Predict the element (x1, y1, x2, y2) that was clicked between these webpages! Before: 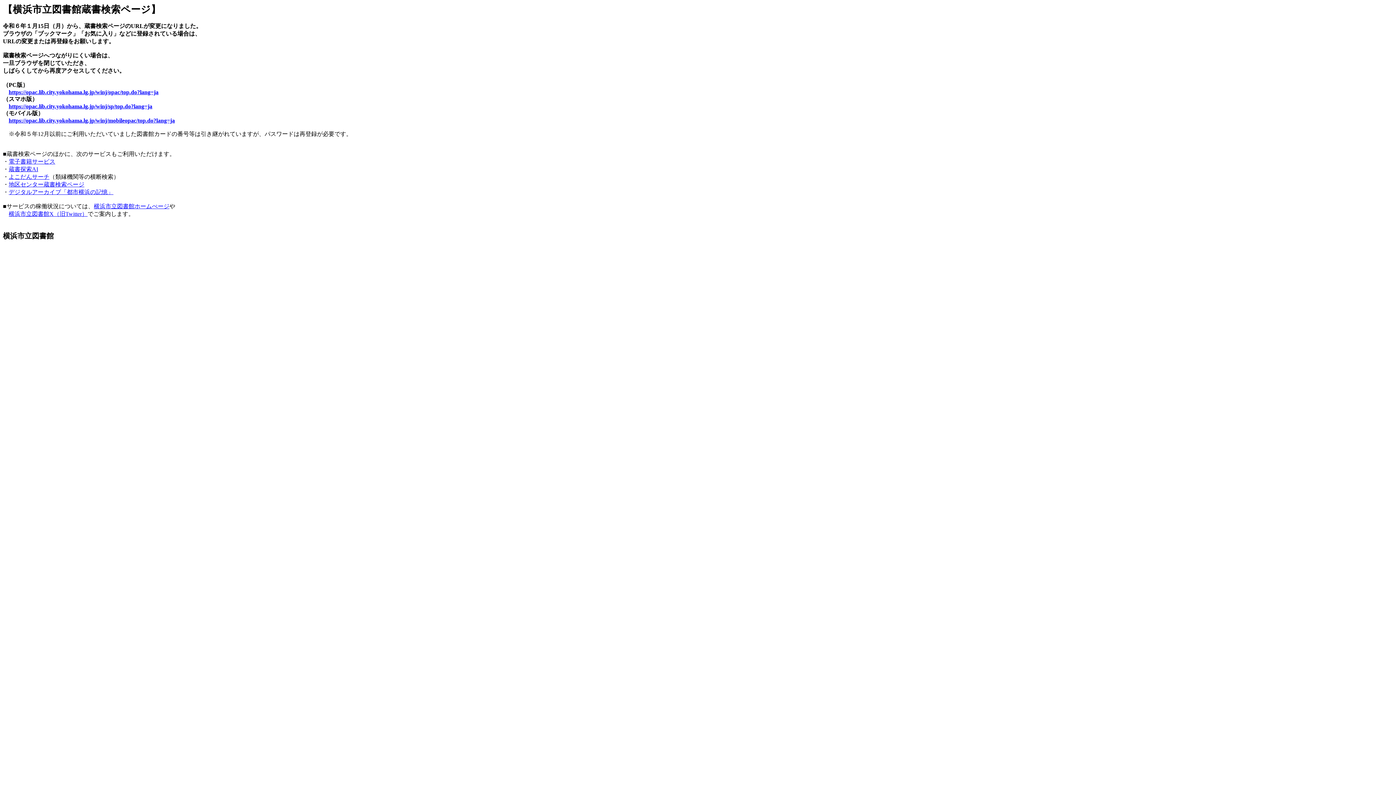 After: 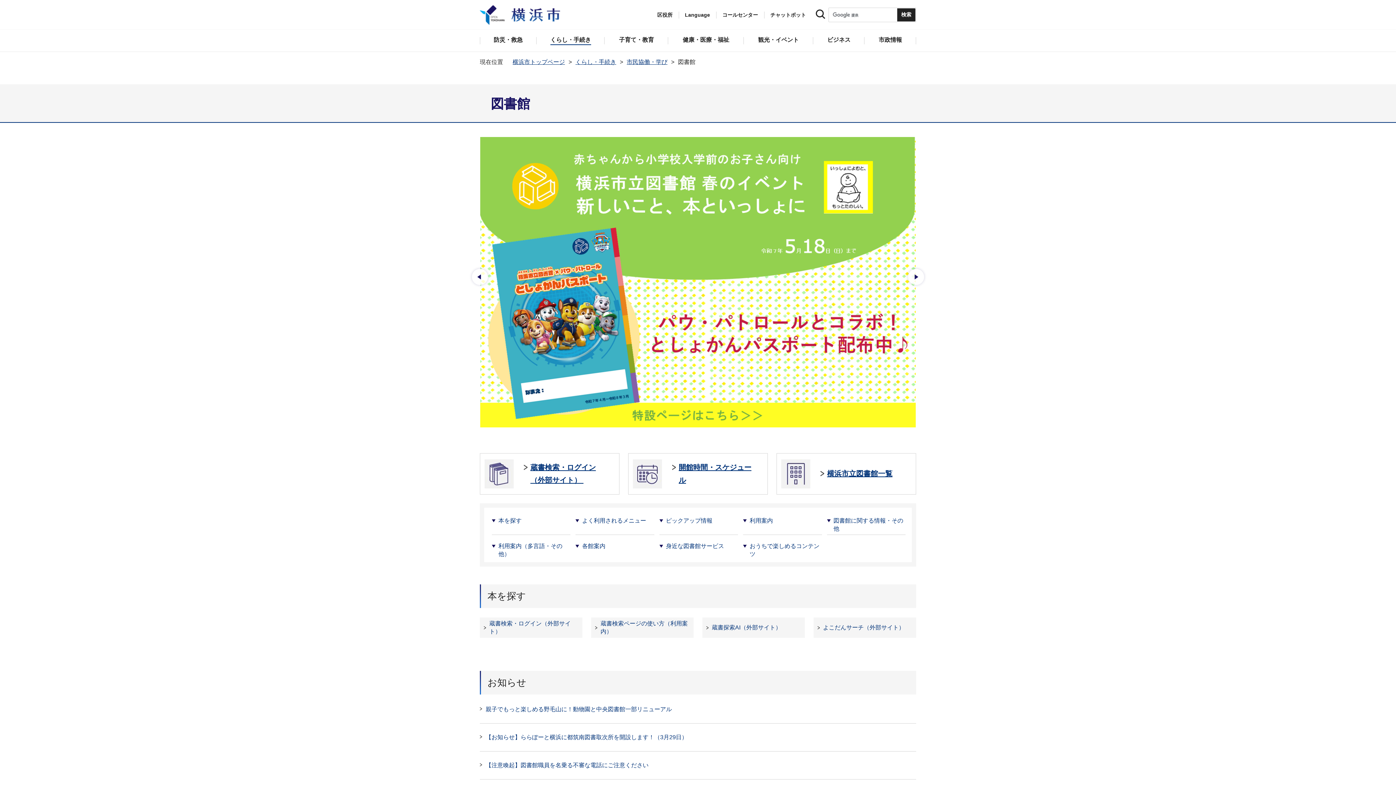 Action: label: 横浜市立図書館ホームぺージ bbox: (93, 203, 169, 209)